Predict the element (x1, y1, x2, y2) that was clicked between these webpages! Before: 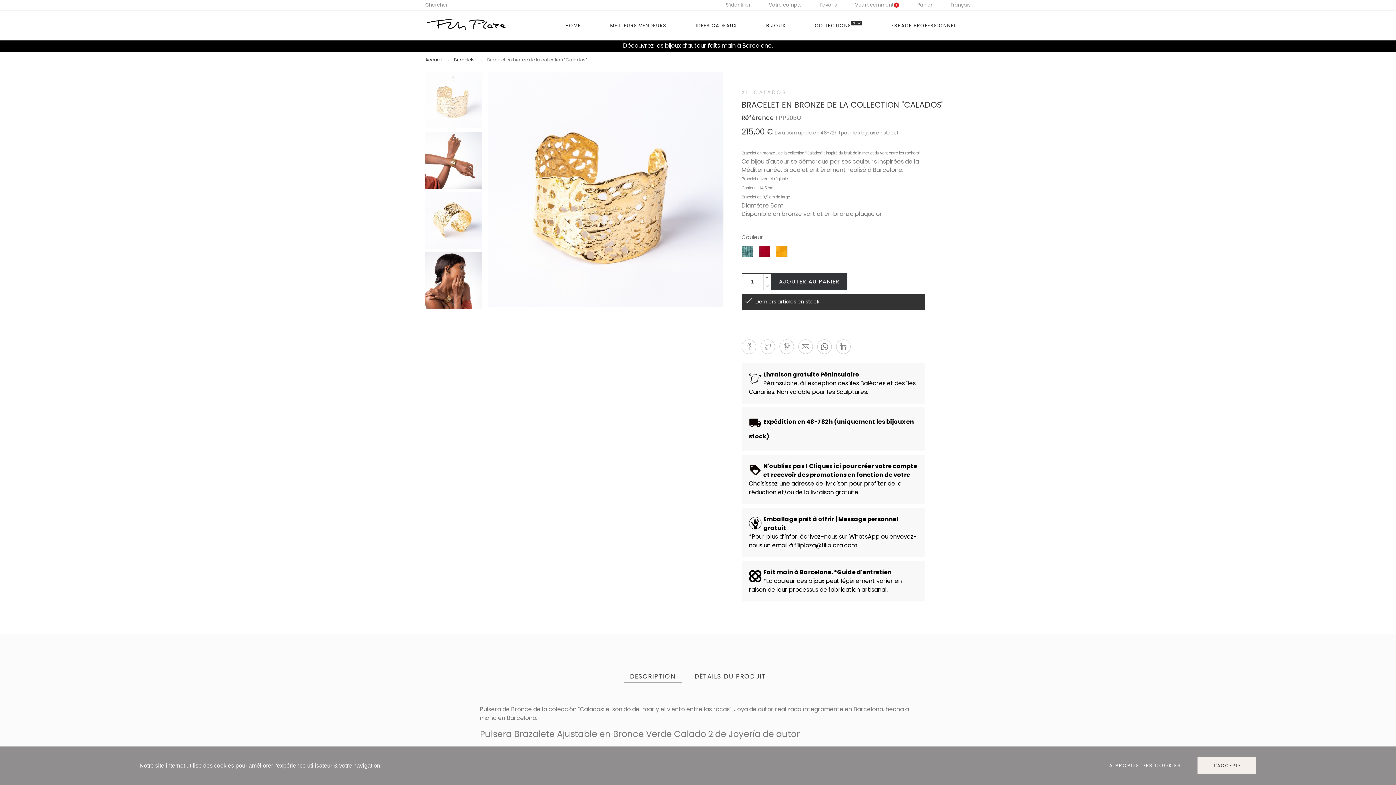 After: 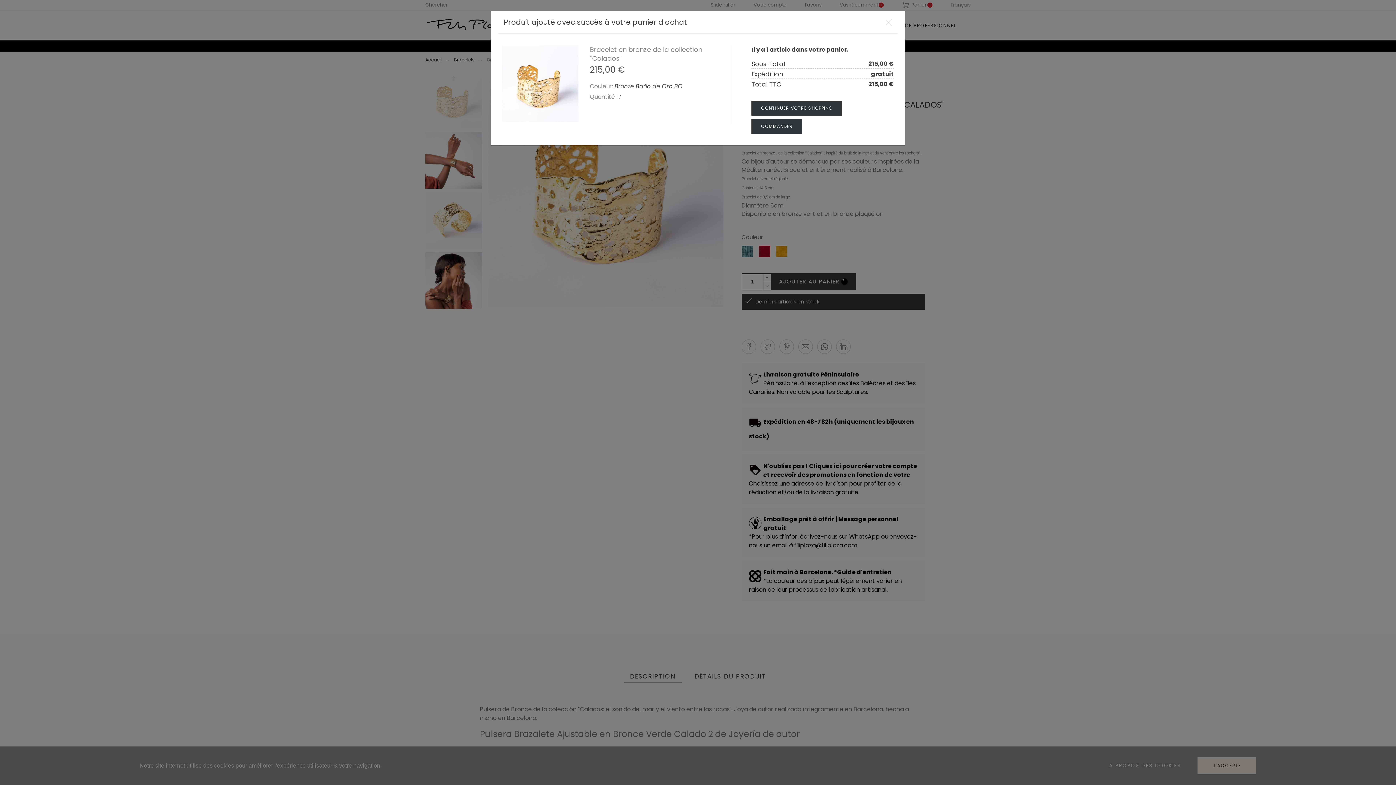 Action: bbox: (771, 273, 847, 290) label: AJOUTER AU PANIER